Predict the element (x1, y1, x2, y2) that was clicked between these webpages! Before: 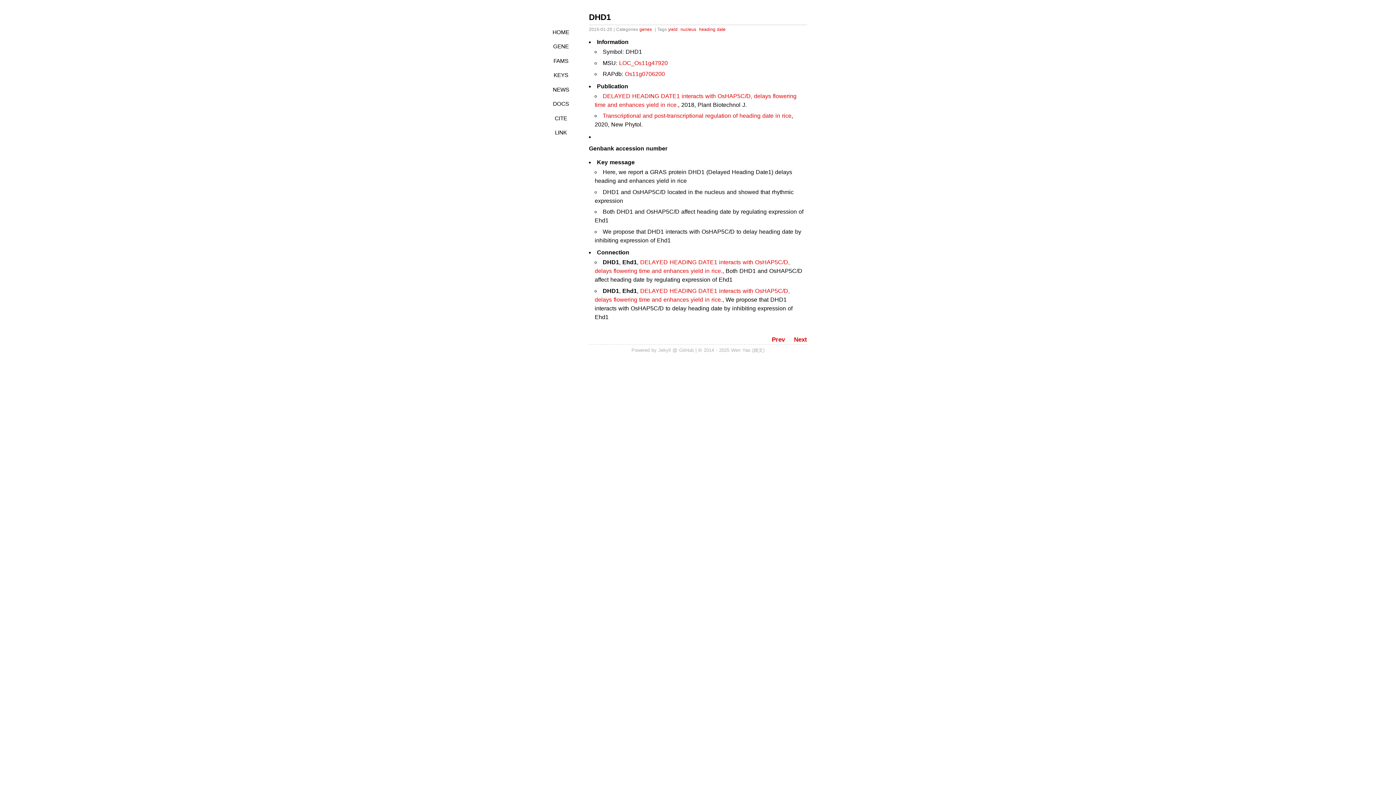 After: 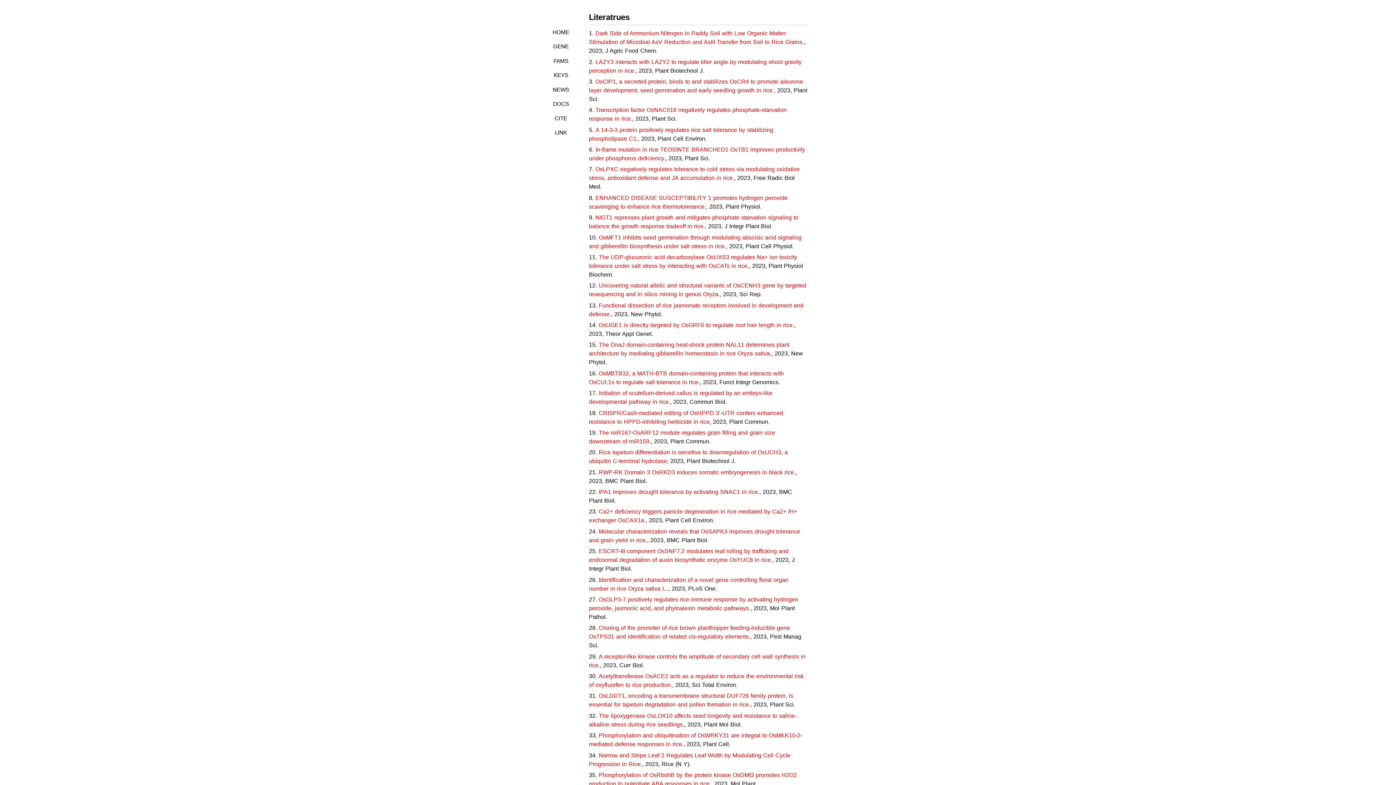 Action: label: DOCS bbox: (544, 96, 577, 111)